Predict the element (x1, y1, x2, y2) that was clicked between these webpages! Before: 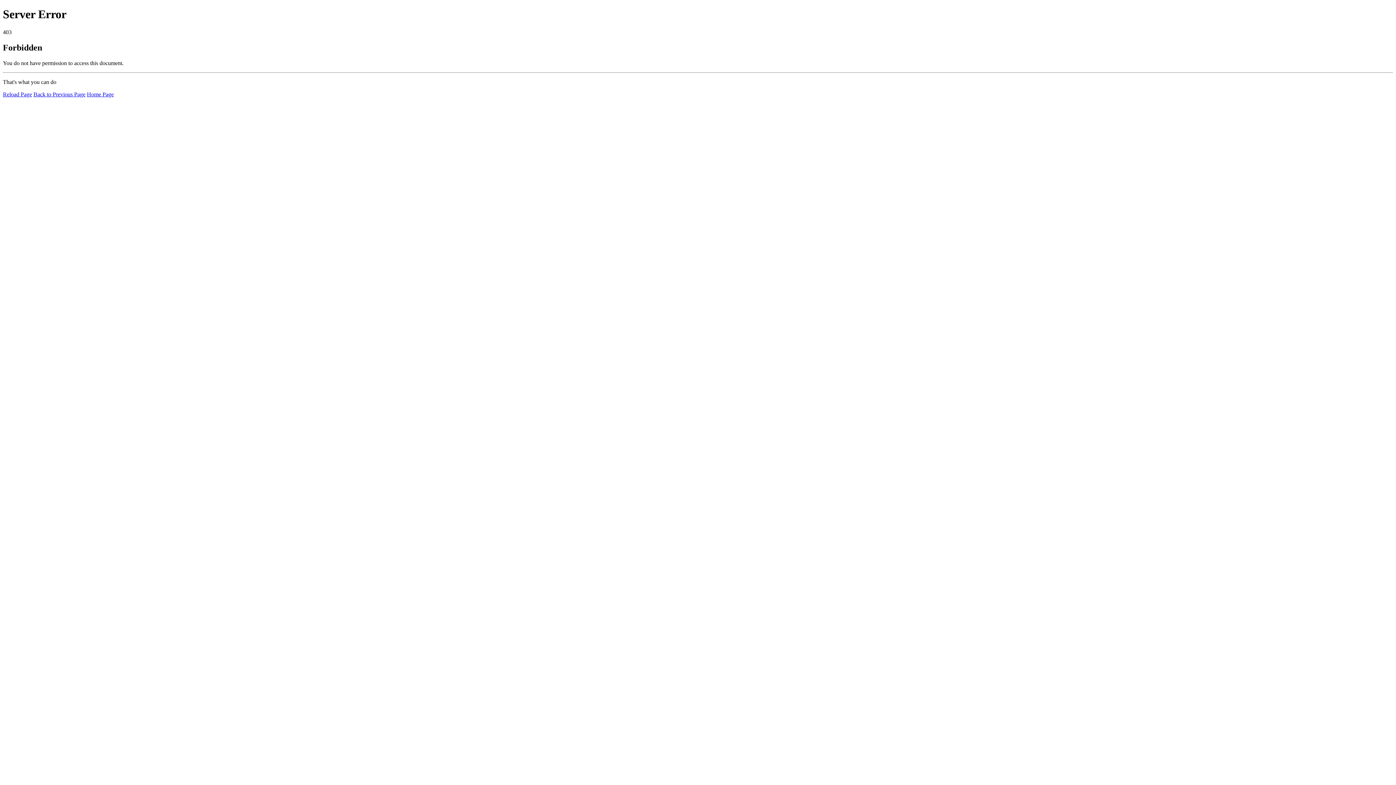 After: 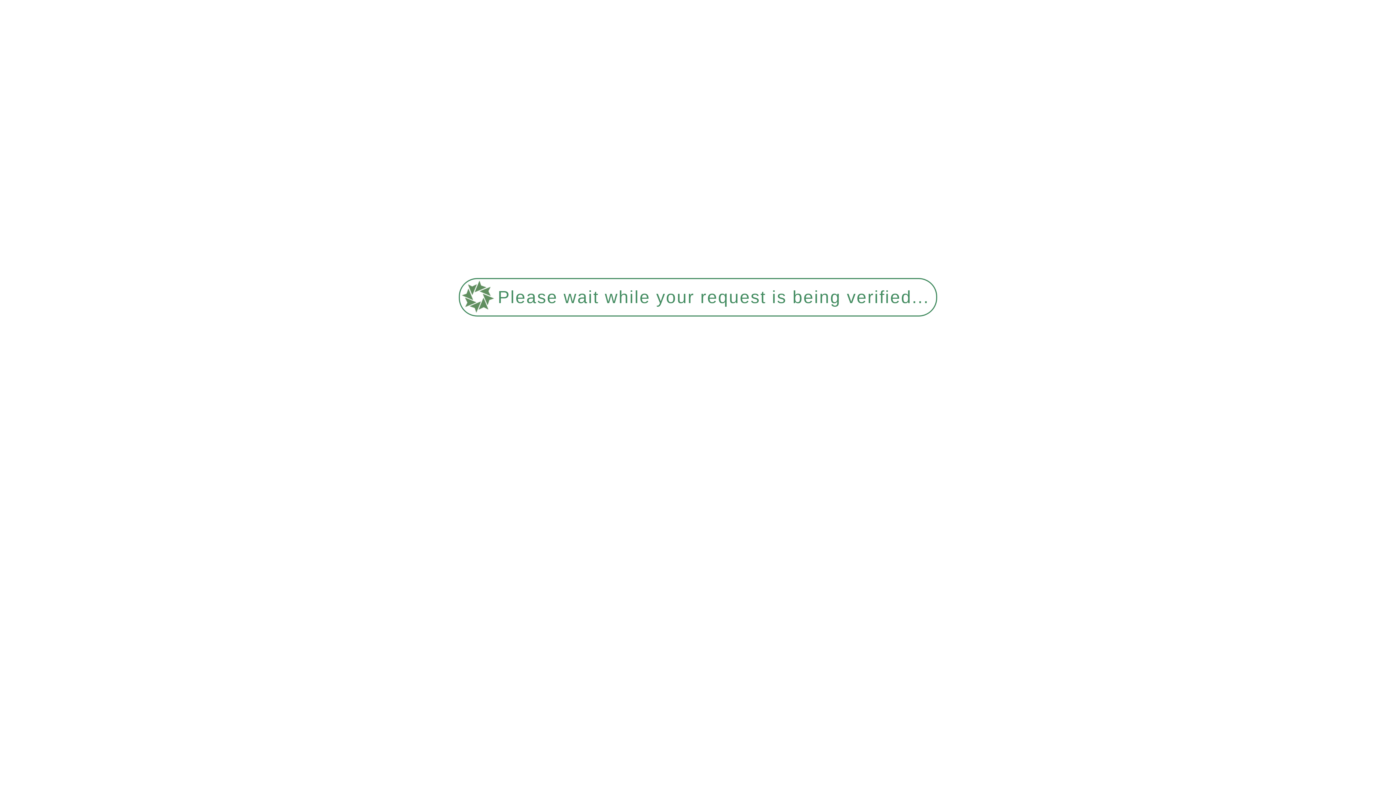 Action: bbox: (2, 91, 32, 97) label: Reload Page